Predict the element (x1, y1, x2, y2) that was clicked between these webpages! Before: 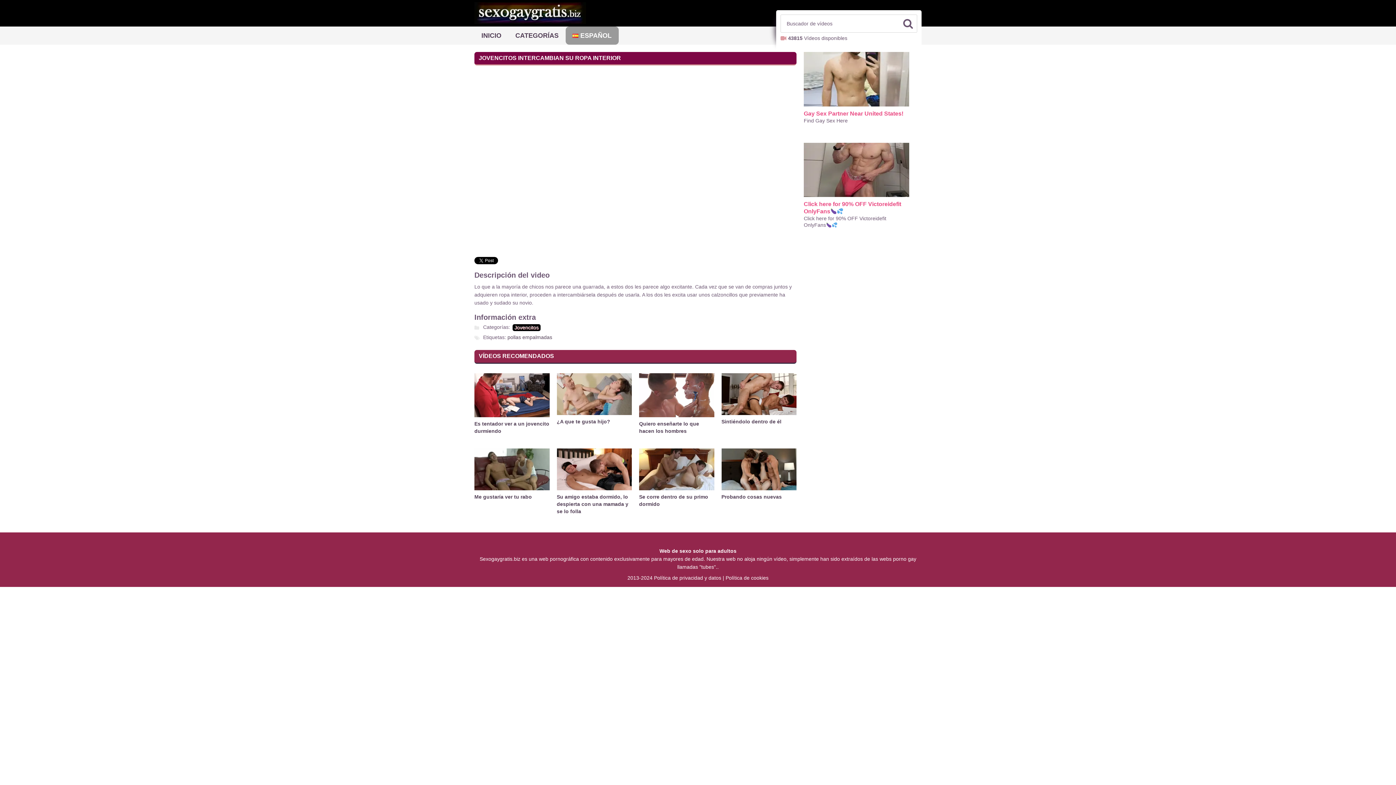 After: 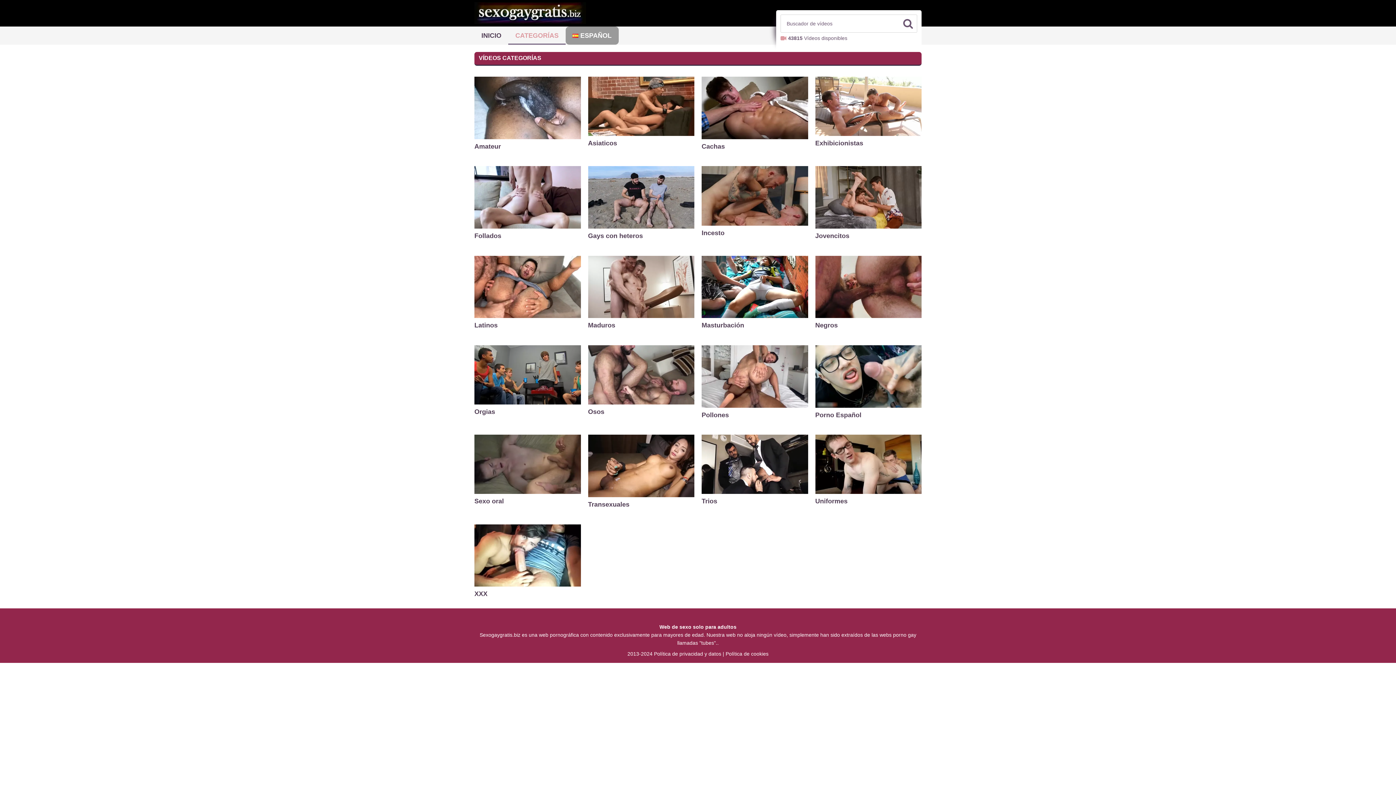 Action: bbox: (508, 26, 565, 44) label: CATEGORÍAS